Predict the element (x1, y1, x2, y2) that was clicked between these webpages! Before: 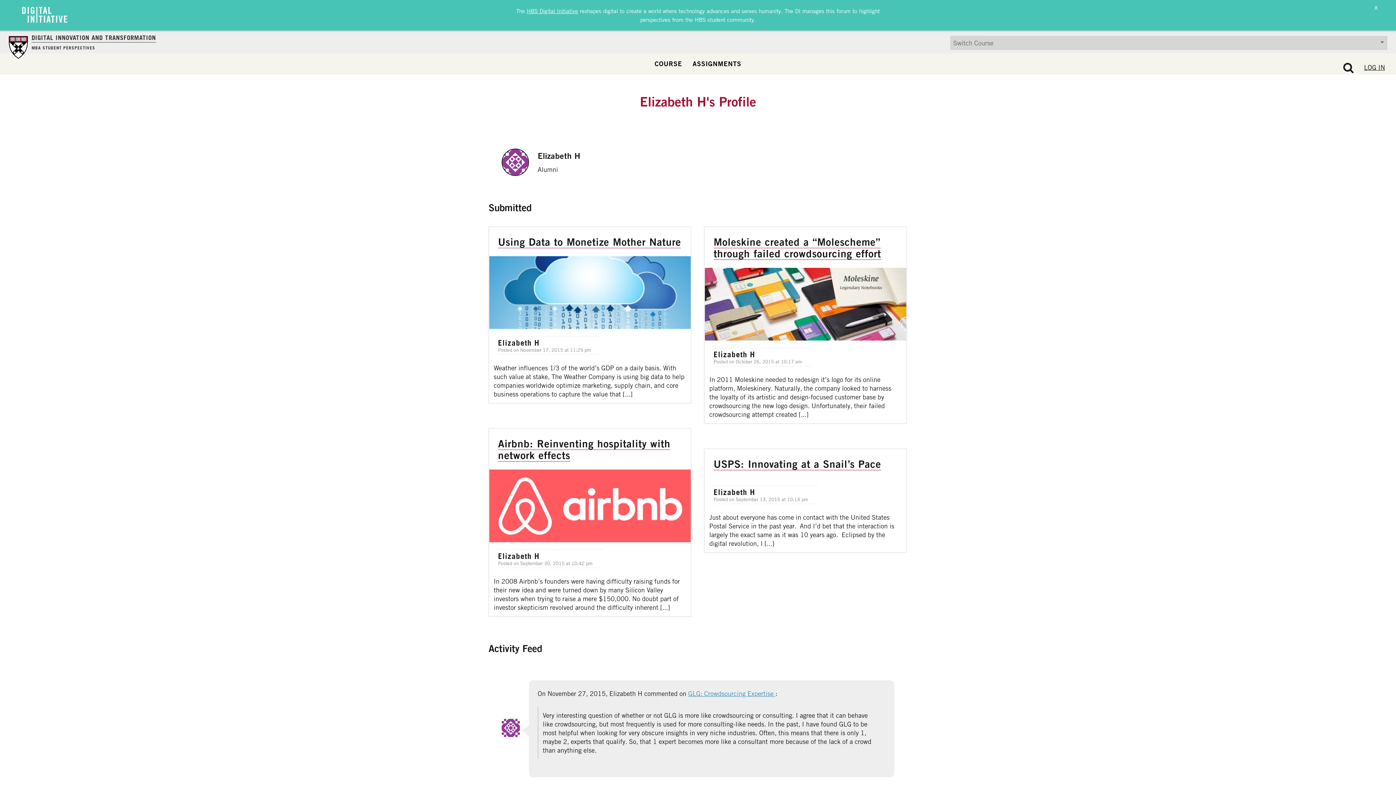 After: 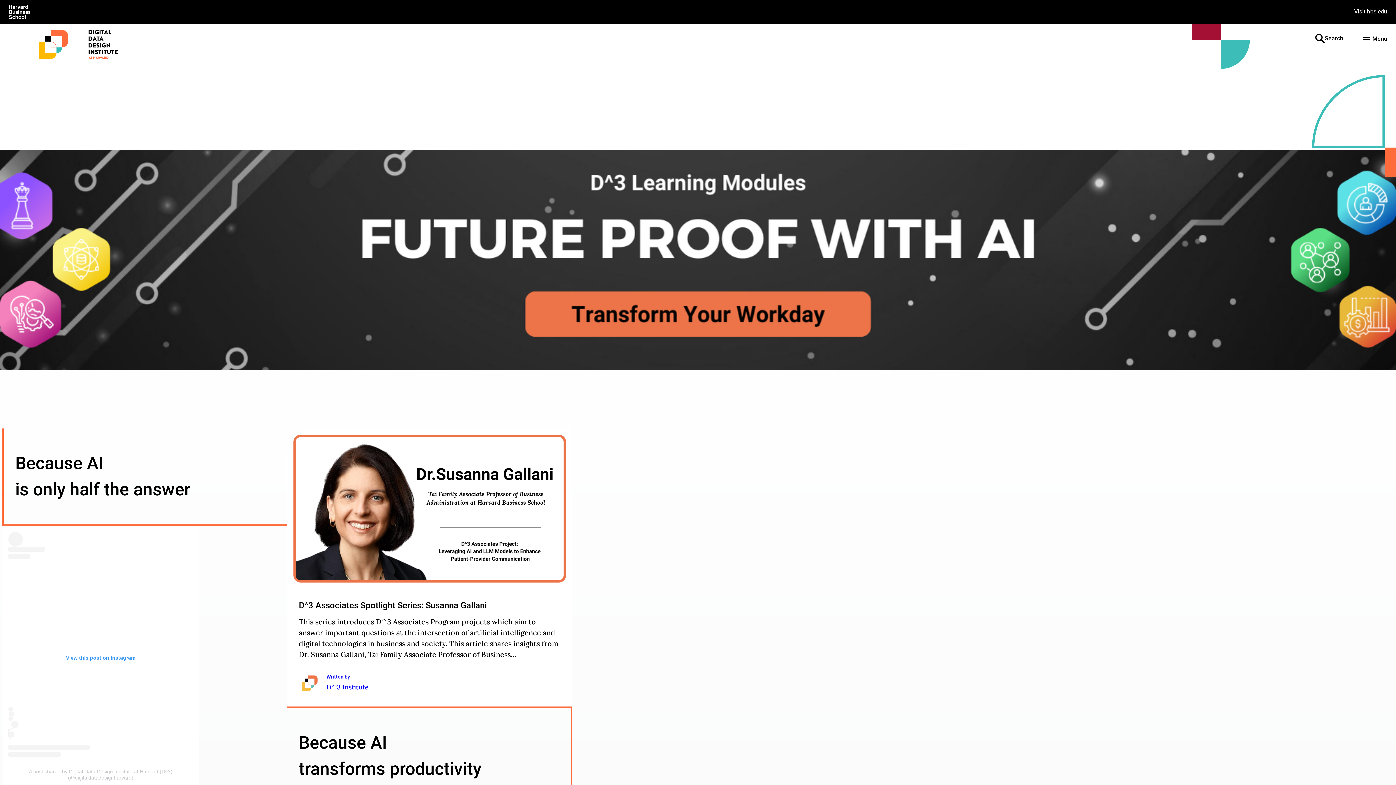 Action: bbox: (526, 7, 578, 14) label: HBS Digital Initiative